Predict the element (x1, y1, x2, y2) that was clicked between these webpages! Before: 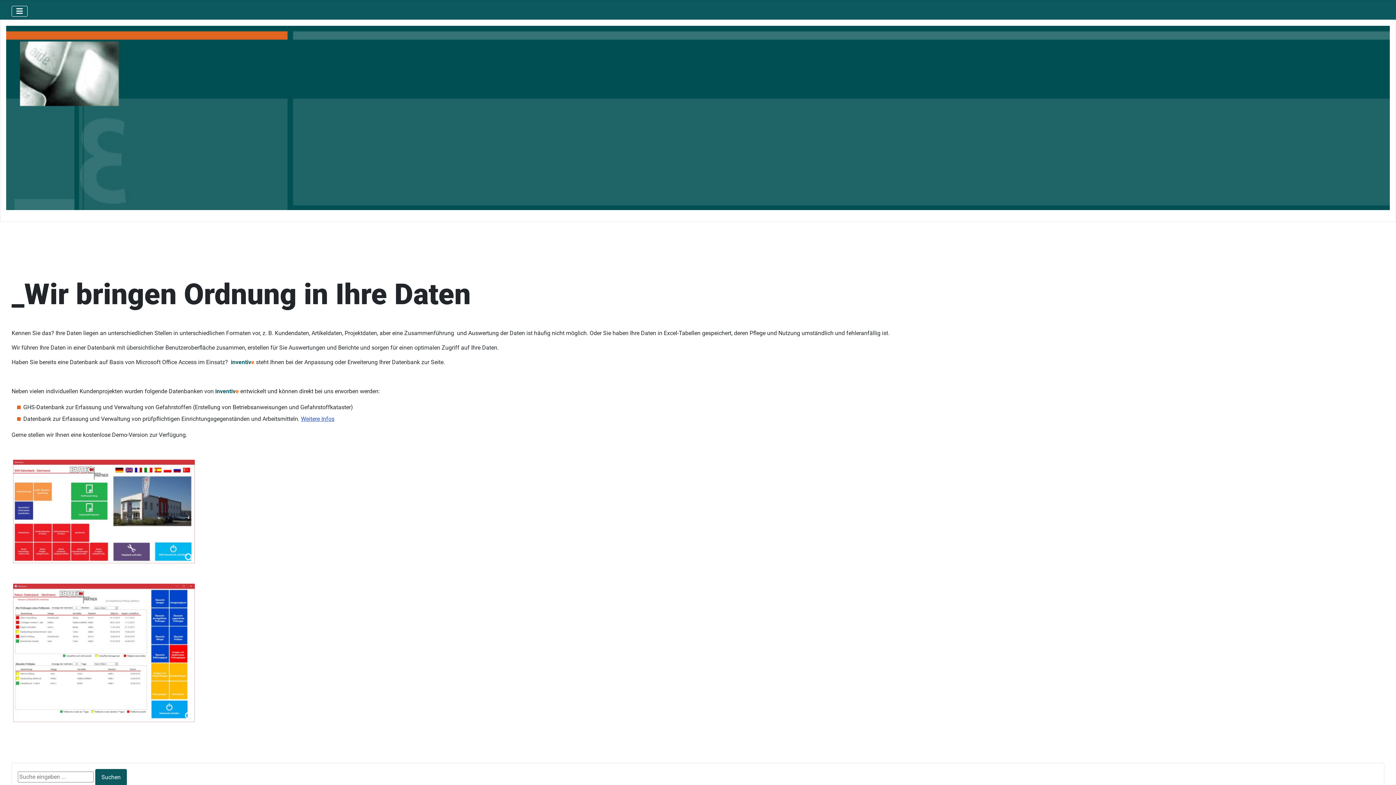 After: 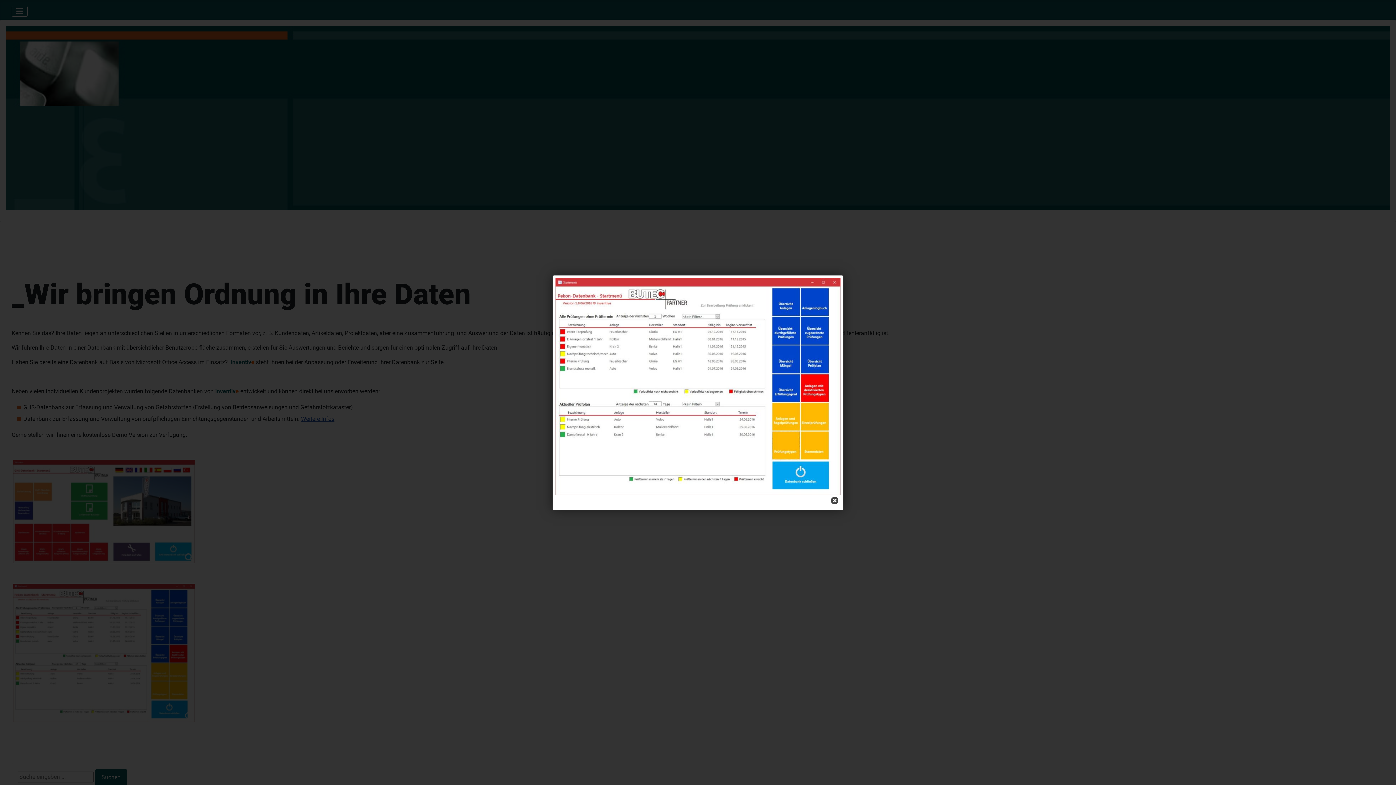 Action: bbox: (13, 584, 194, 722)